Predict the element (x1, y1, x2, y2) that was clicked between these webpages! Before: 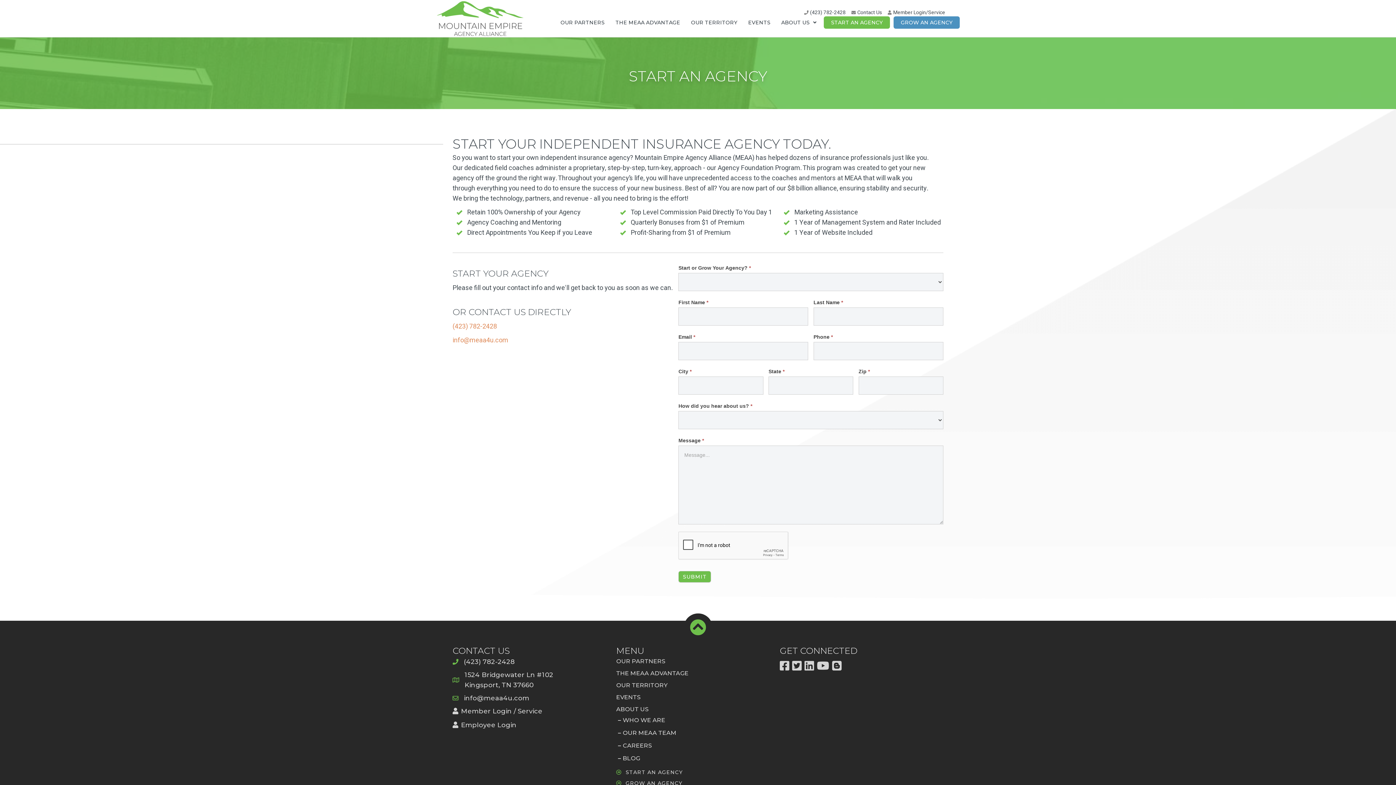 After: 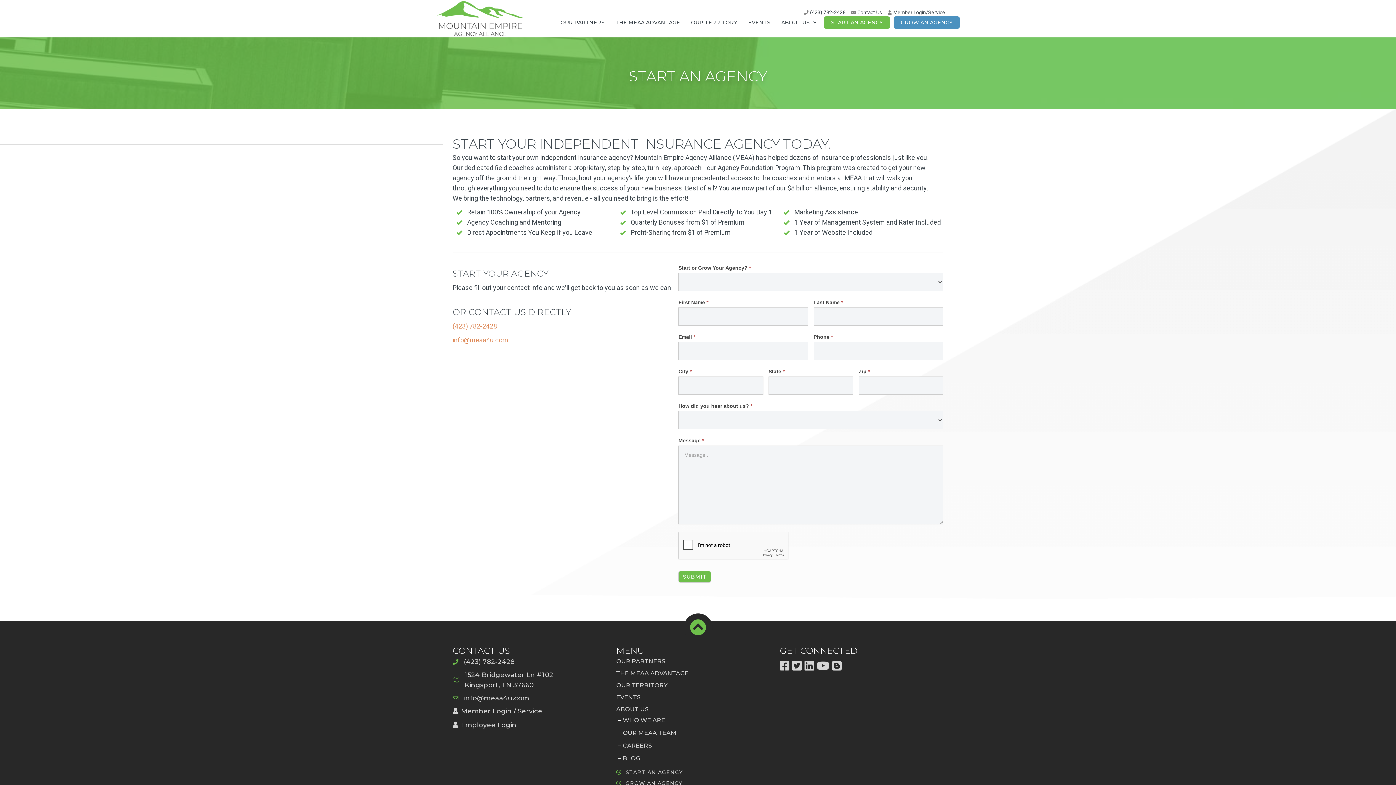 Action: bbox: (616, 769, 682, 776) label: START AN AGENCY